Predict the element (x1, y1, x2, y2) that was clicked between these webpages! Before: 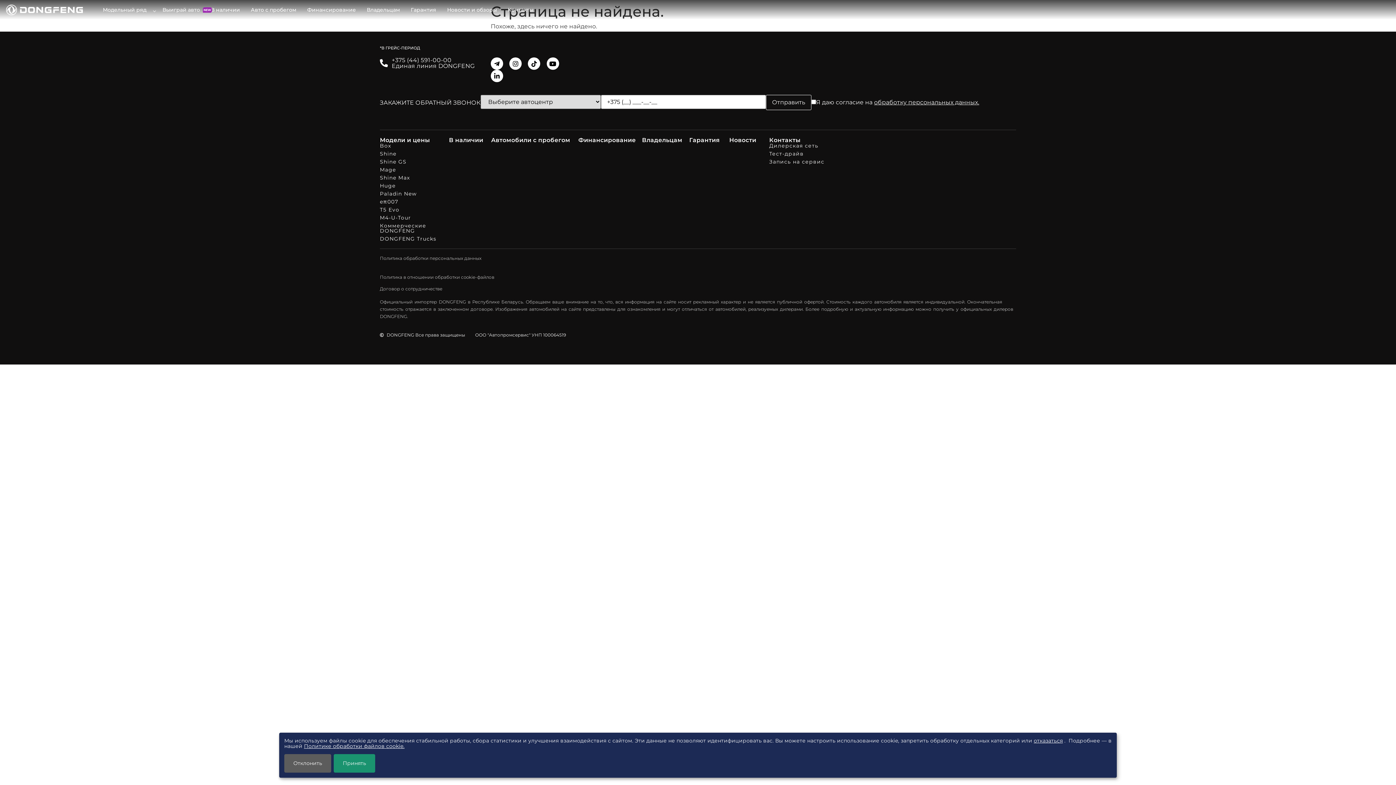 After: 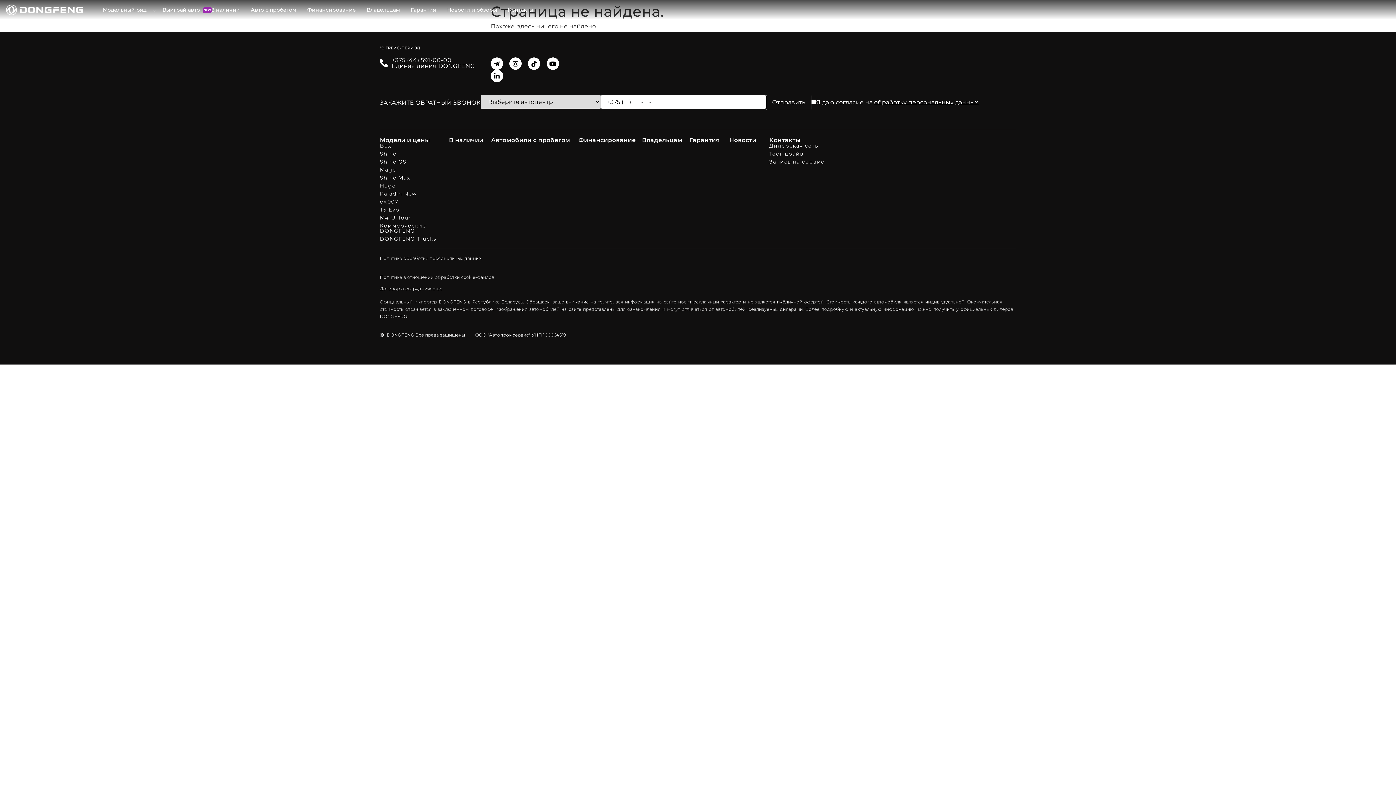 Action: bbox: (284, 754, 331, 773) label: Отклонить